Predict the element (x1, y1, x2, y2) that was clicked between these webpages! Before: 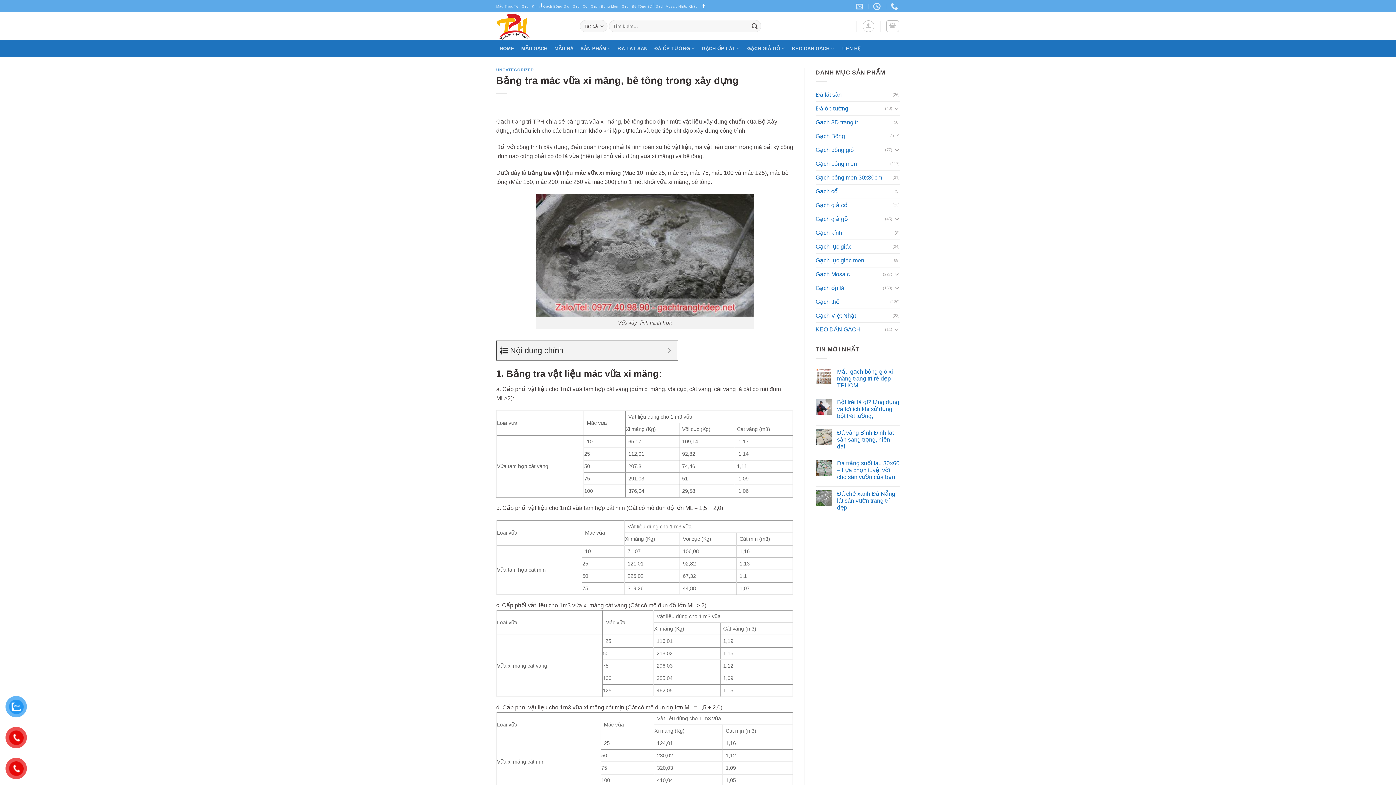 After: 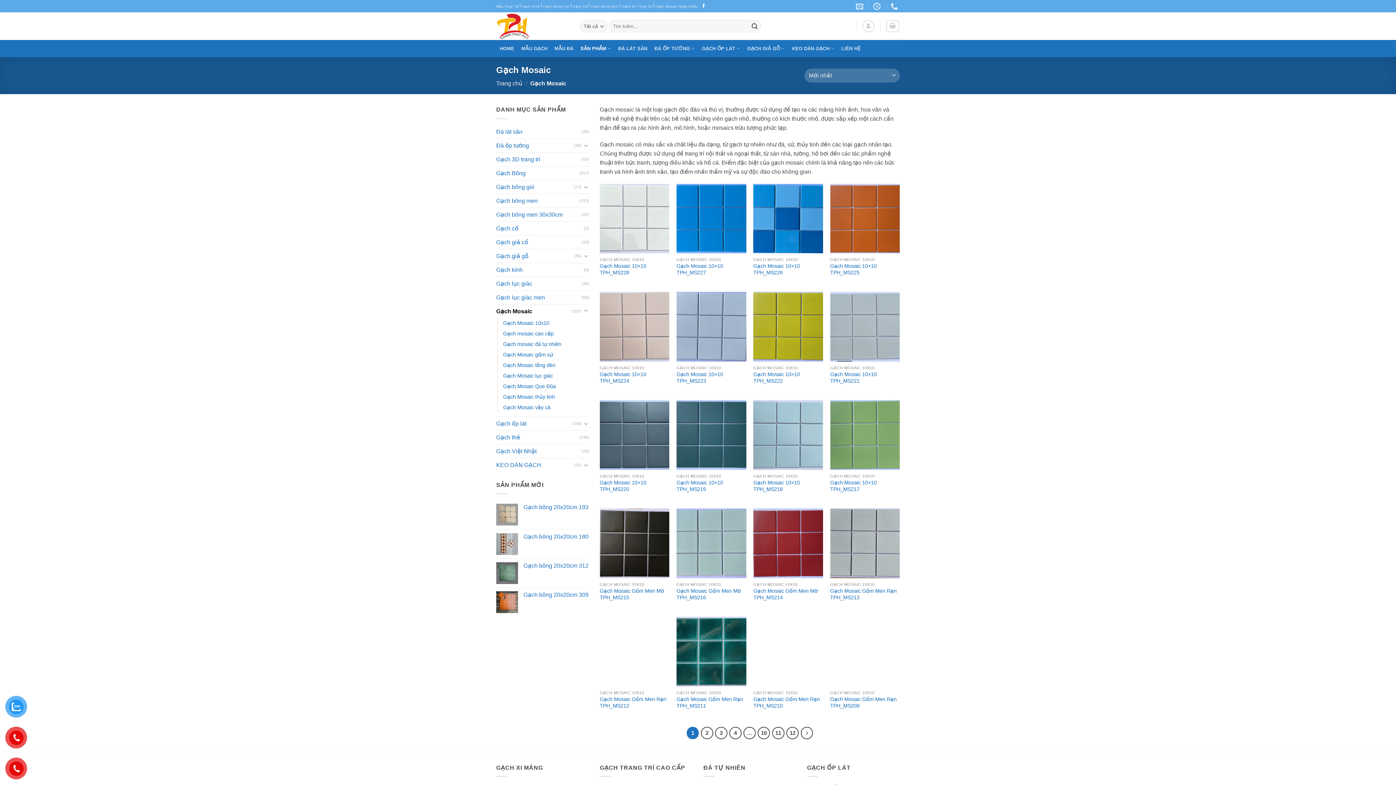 Action: label: Gạch Mosaic bbox: (815, 267, 883, 280)